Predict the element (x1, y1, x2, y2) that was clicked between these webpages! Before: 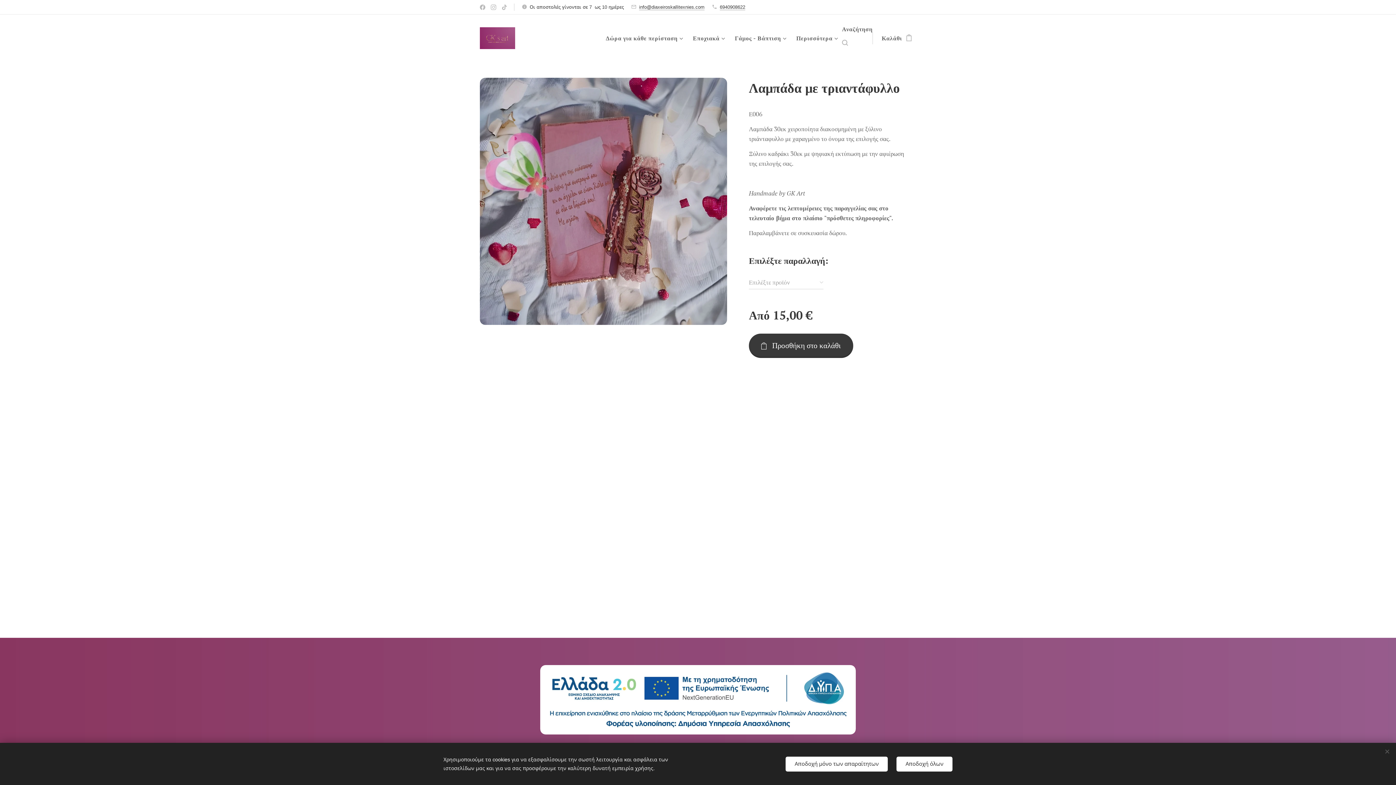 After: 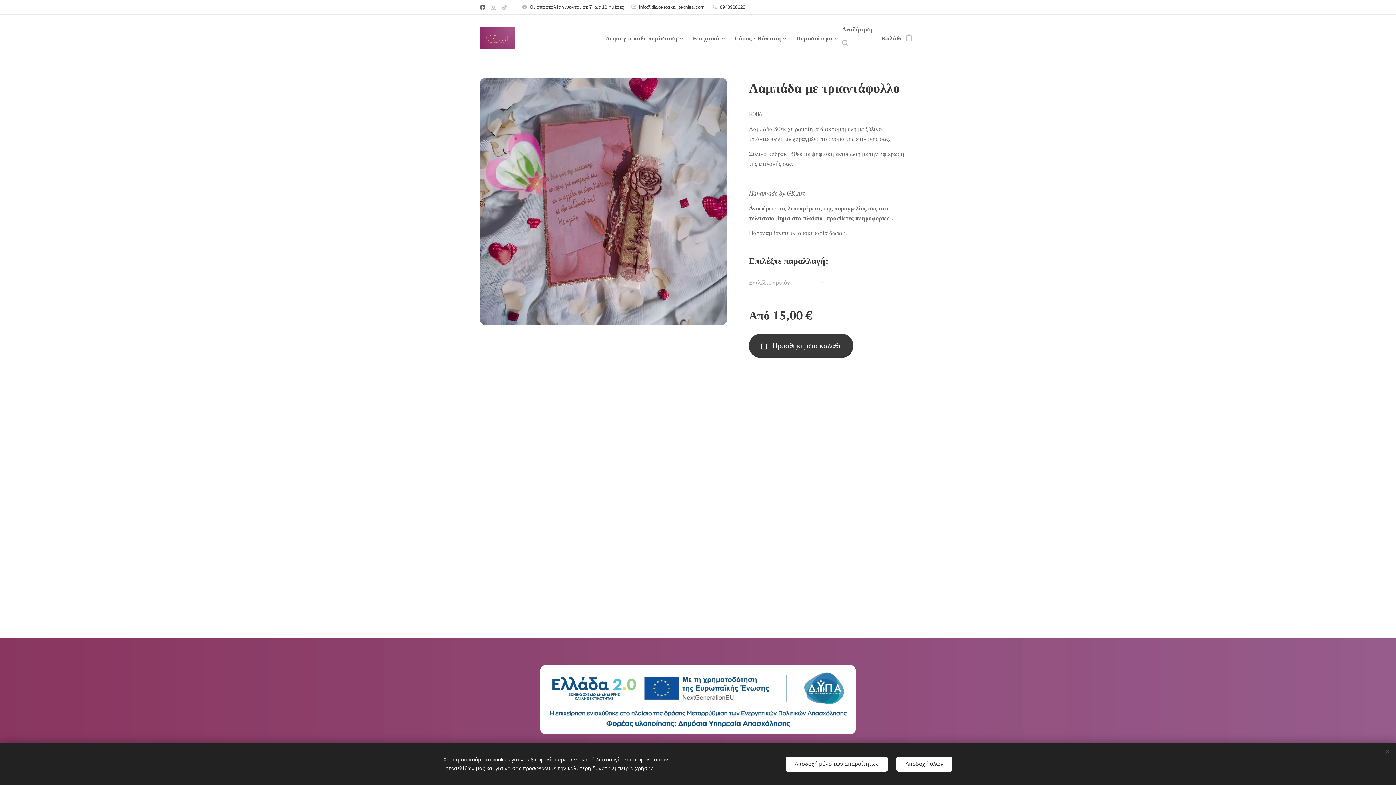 Action: bbox: (478, 1, 487, 13)